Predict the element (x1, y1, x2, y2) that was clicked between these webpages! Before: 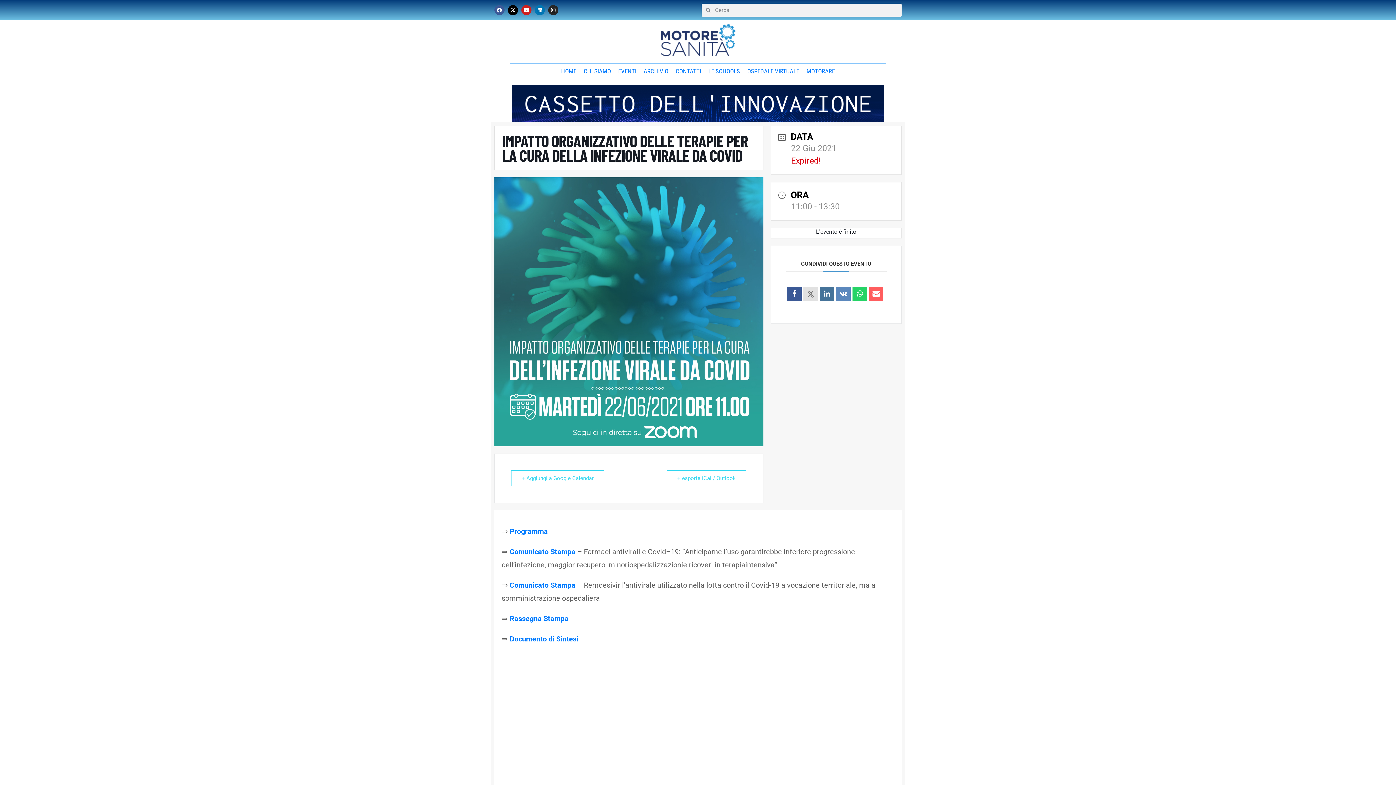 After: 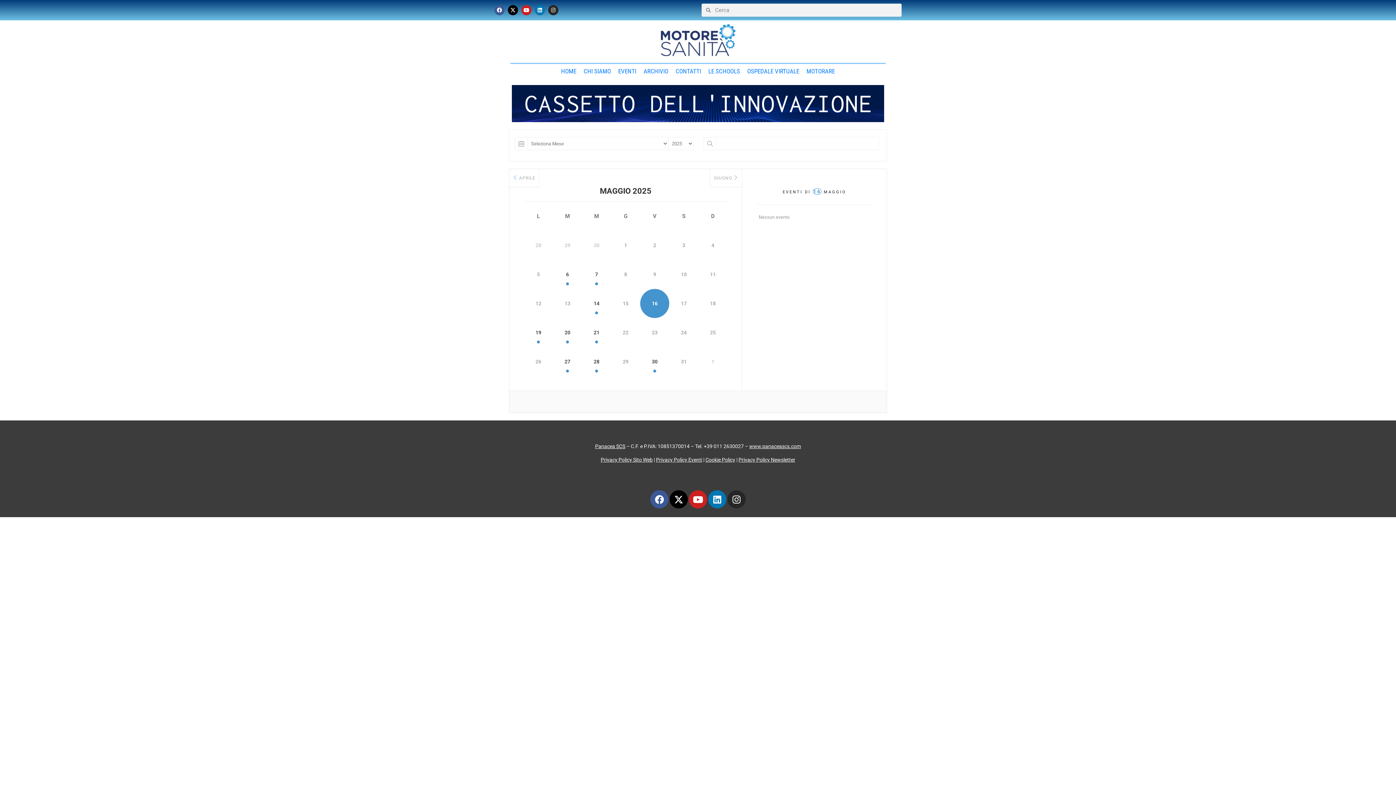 Action: label: EVENTI bbox: (618, 66, 636, 76)